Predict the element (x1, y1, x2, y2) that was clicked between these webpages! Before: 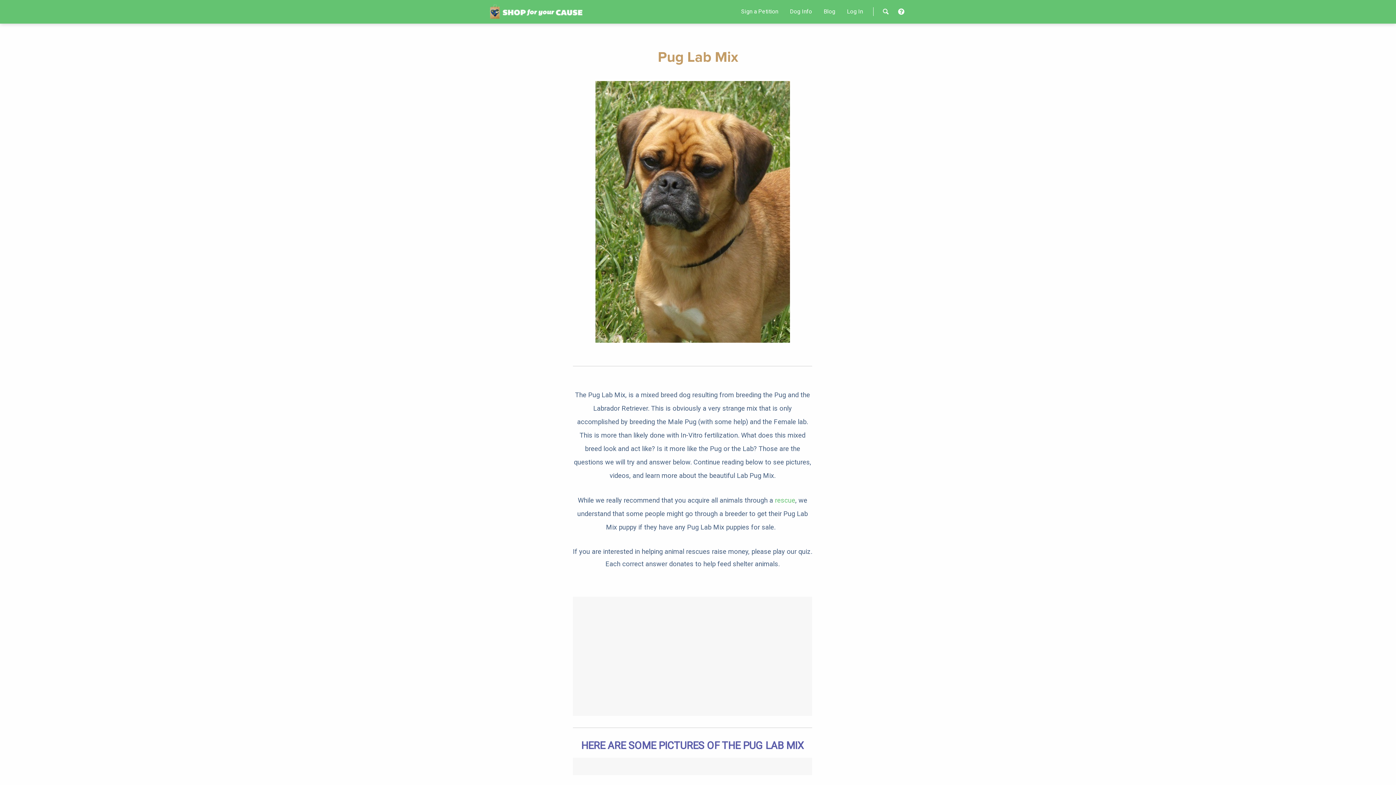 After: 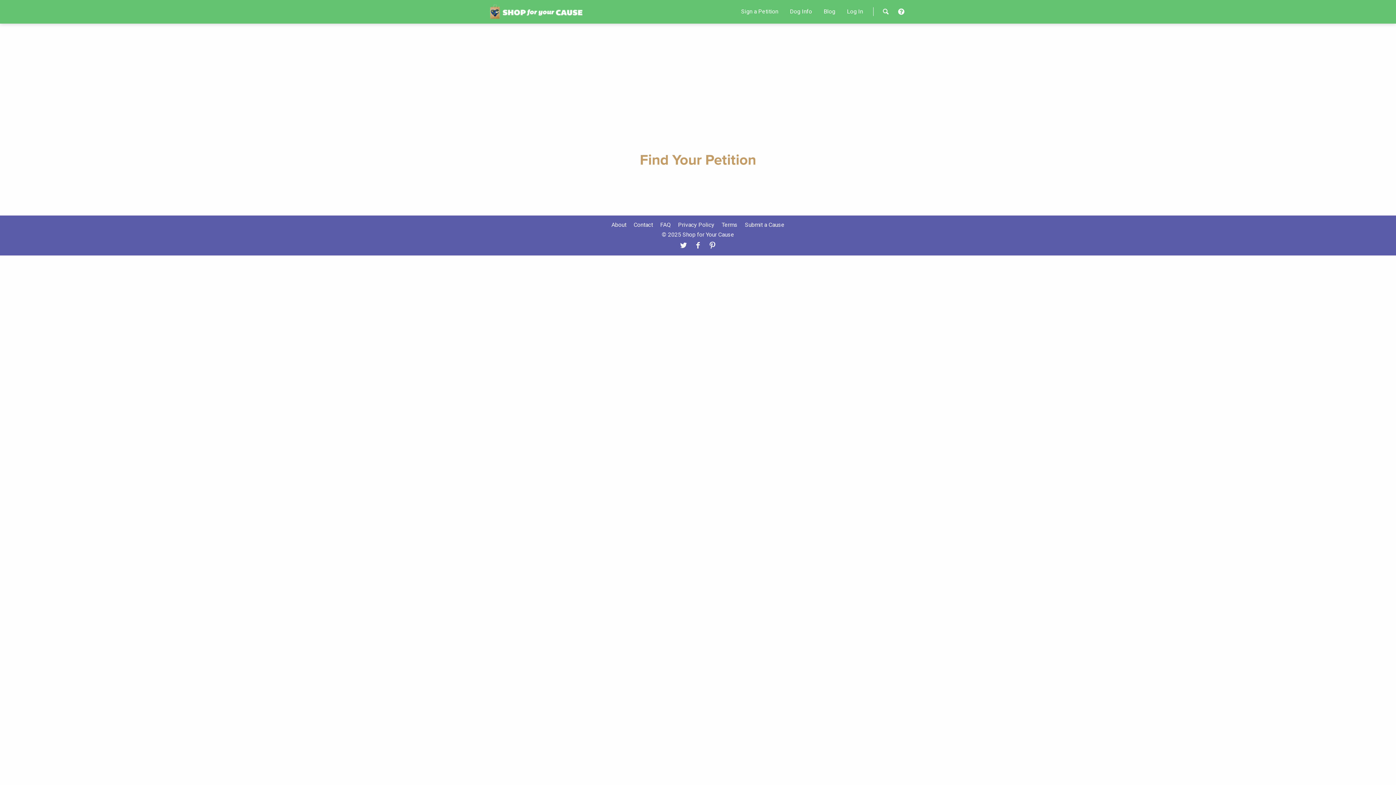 Action: label: Sign a Petition bbox: (741, 4, 778, 18)